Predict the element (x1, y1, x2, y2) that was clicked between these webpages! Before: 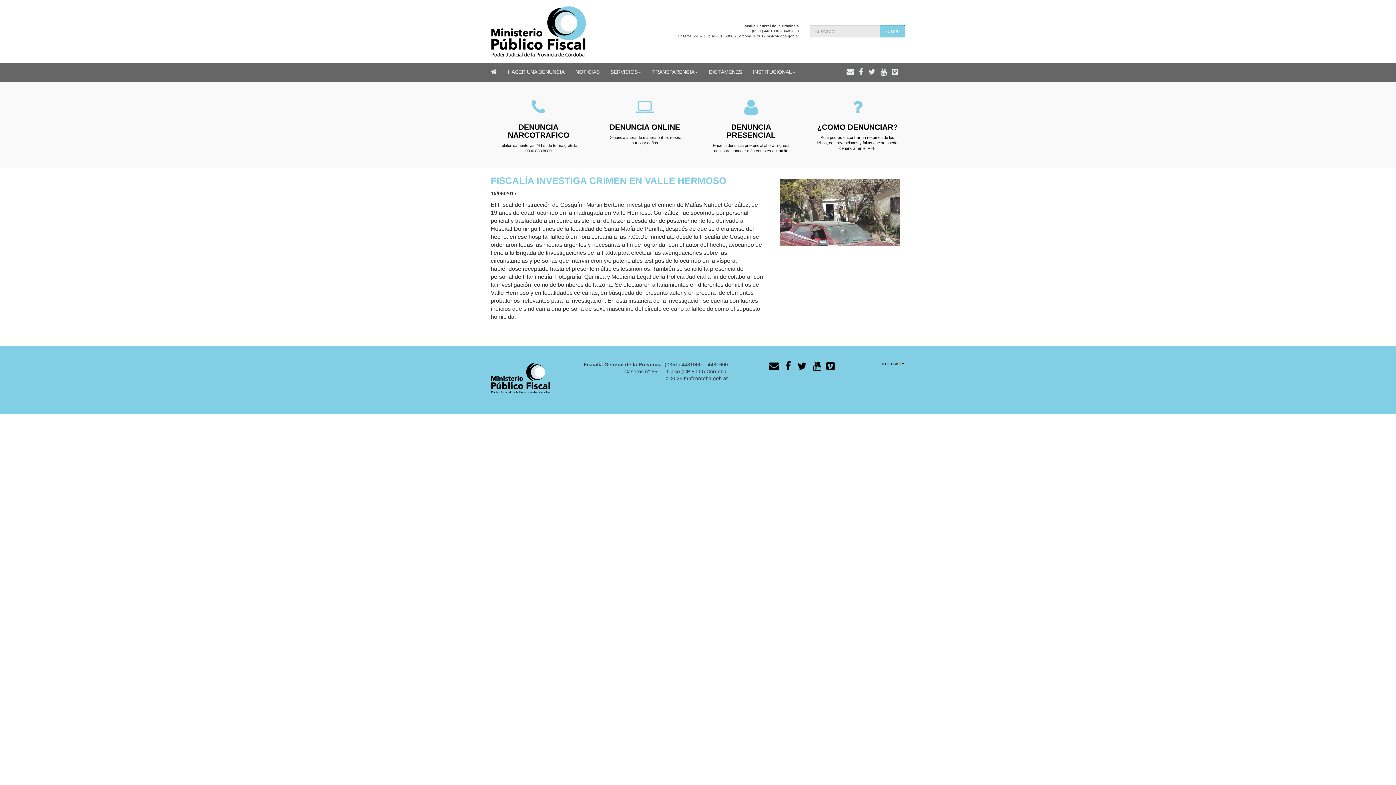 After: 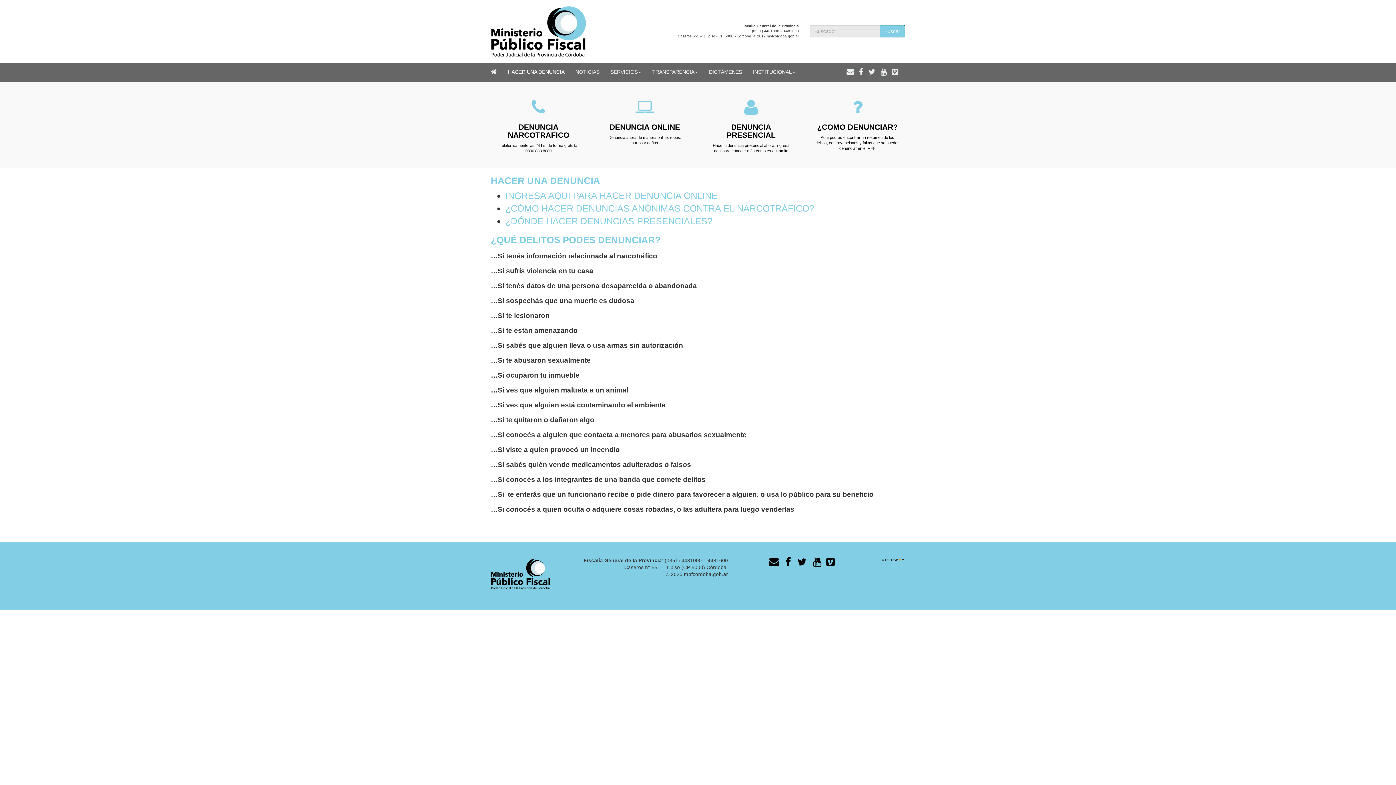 Action: bbox: (502, 62, 570, 80) label: HACER UNA DENUNCIA